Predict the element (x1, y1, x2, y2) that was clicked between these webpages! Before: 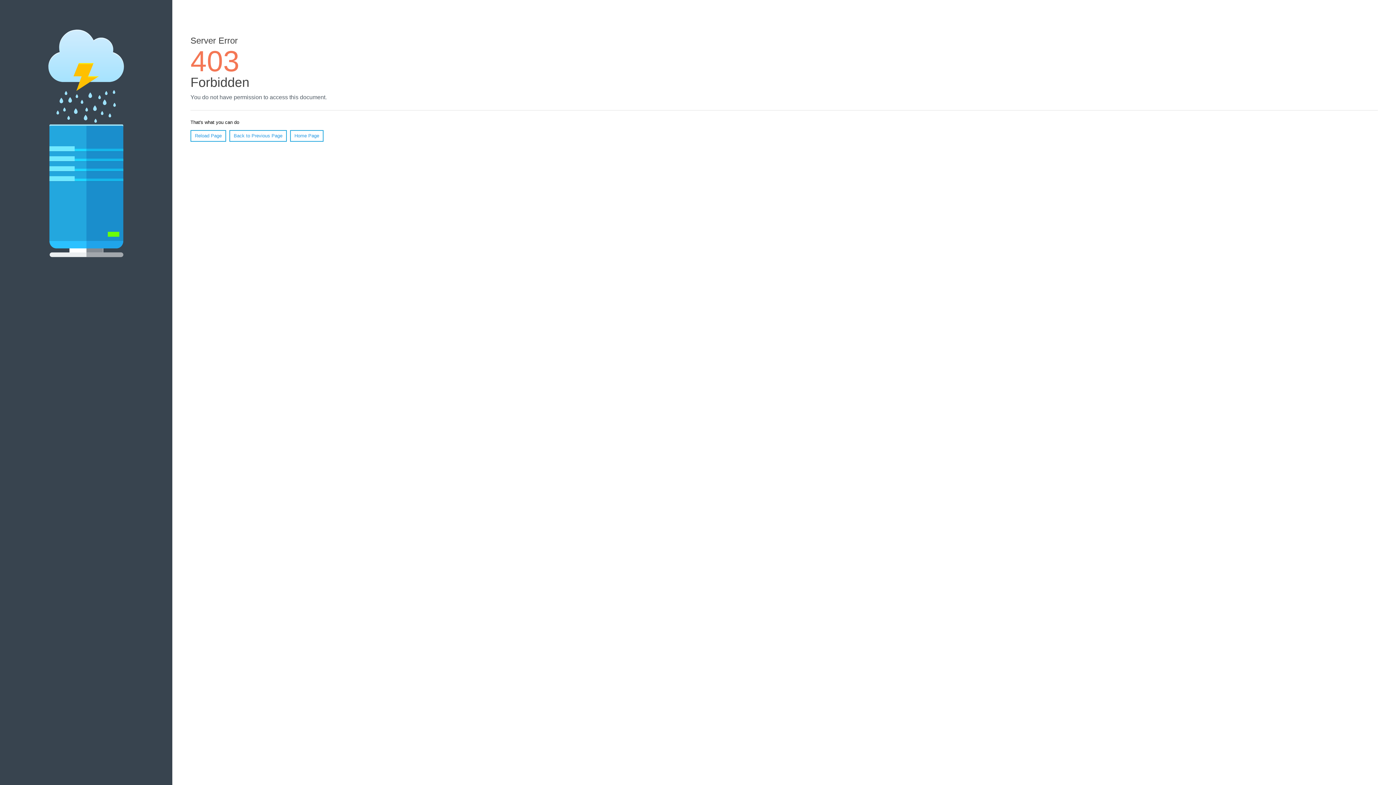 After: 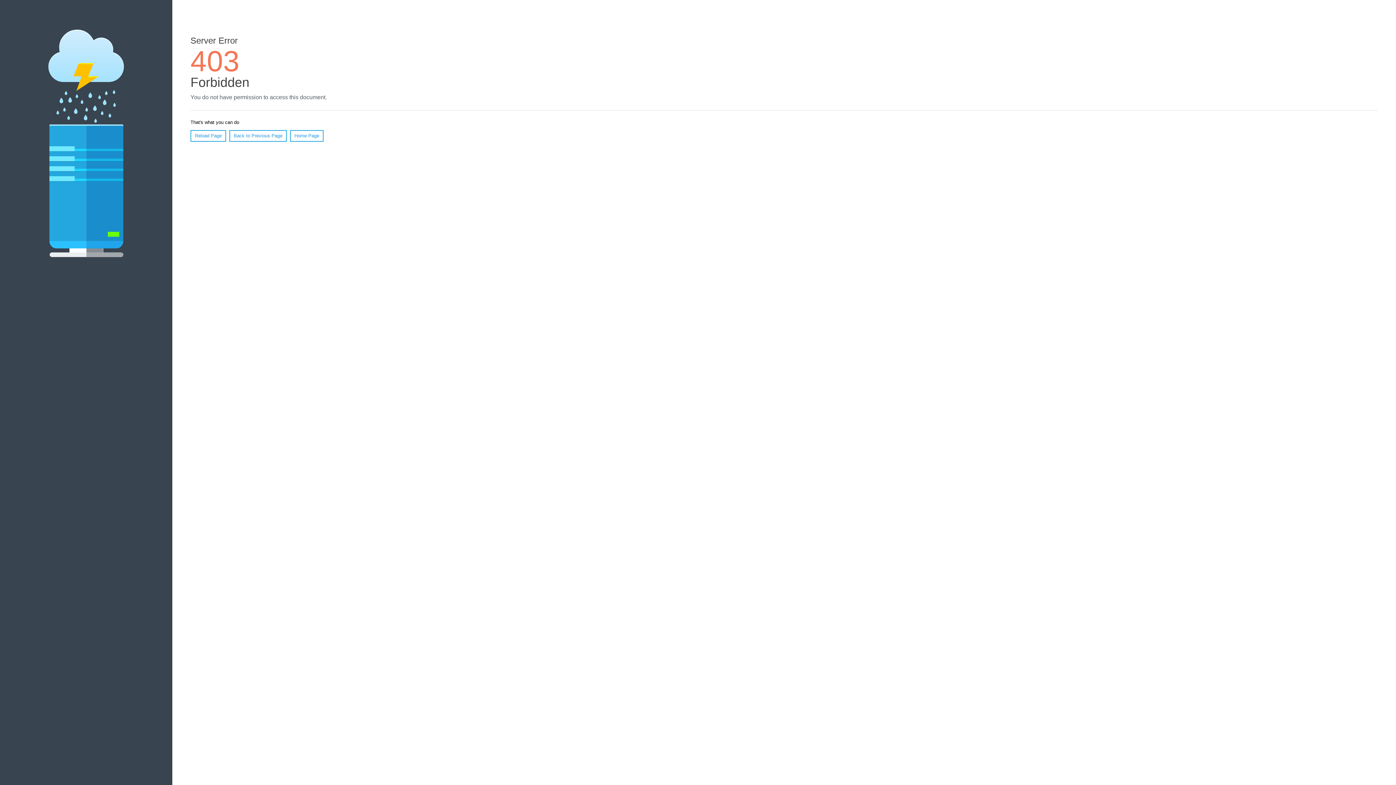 Action: bbox: (290, 130, 323, 141) label: Home Page